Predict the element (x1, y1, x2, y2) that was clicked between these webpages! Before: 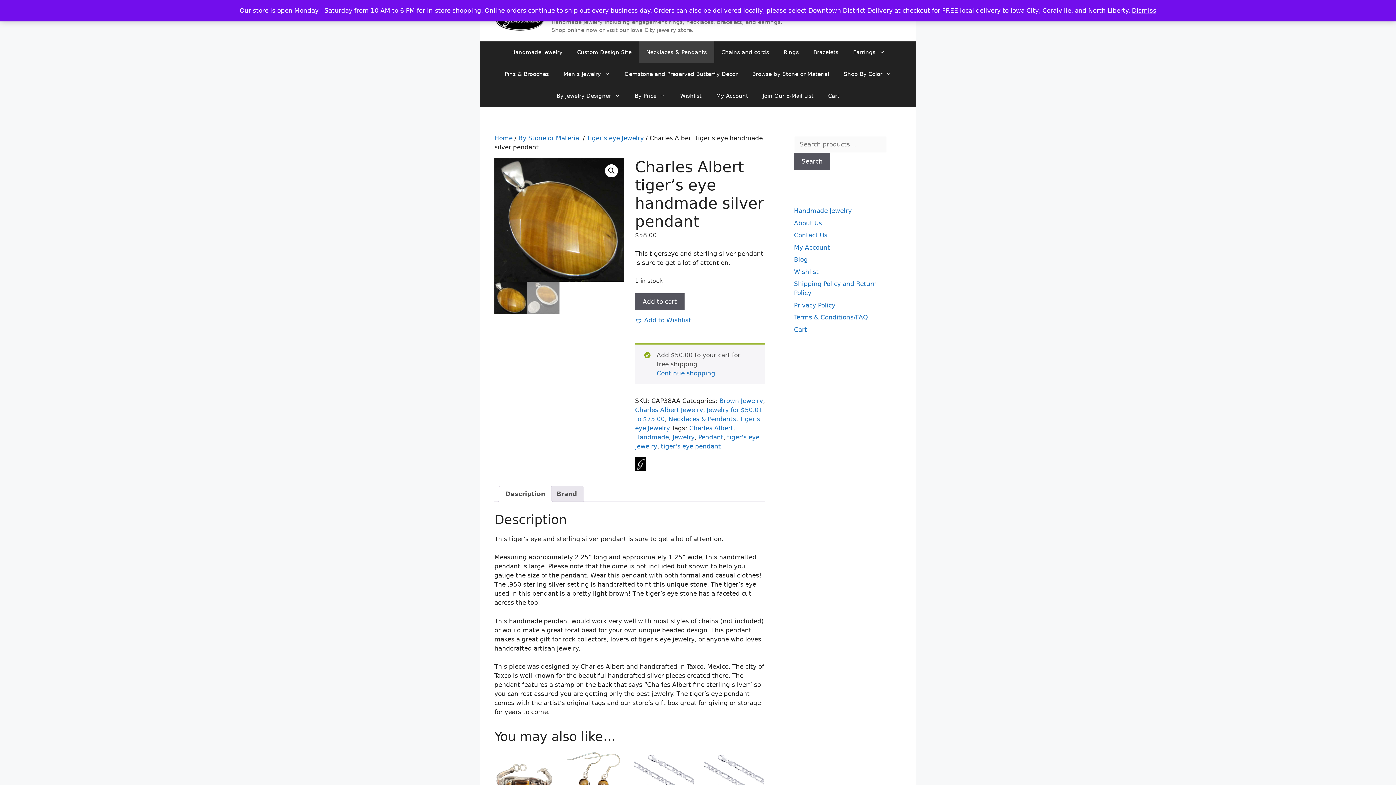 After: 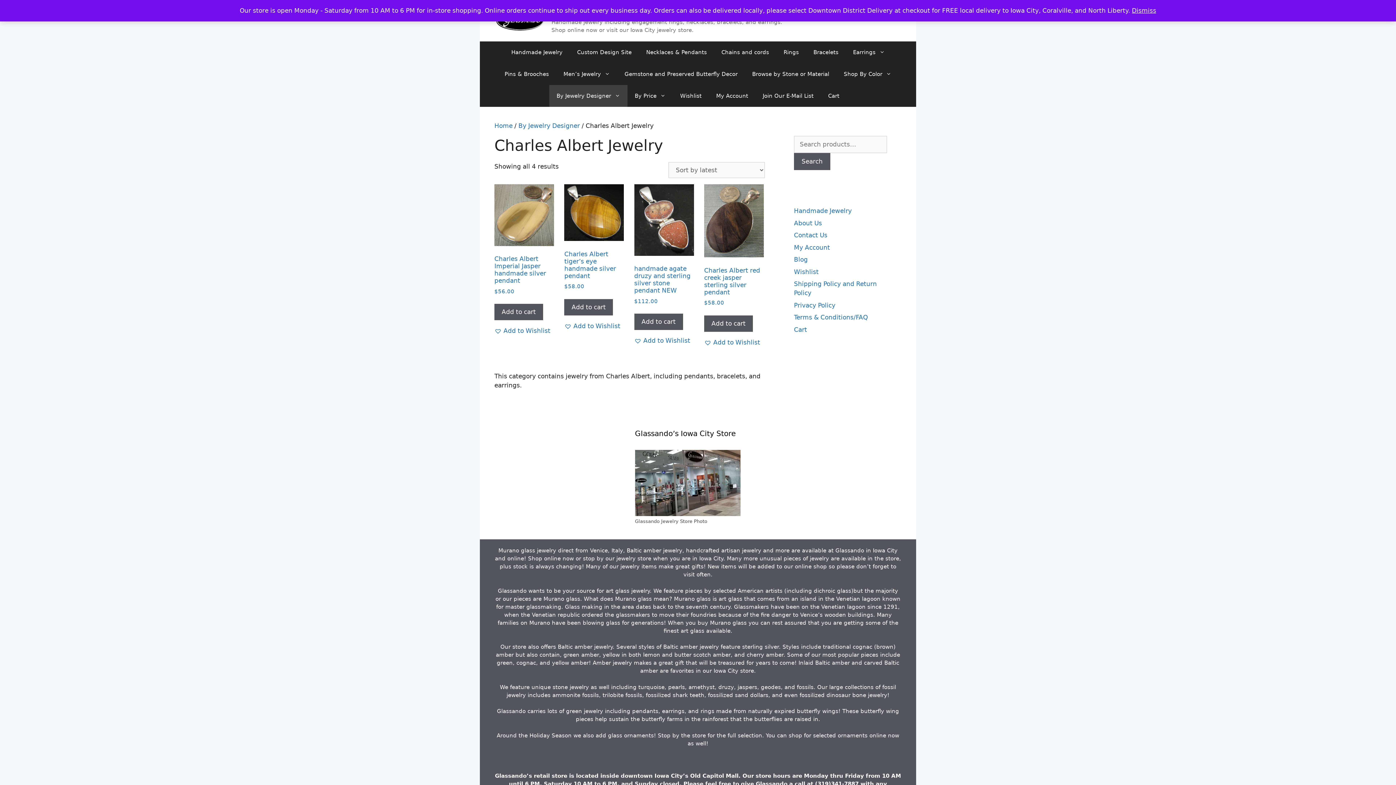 Action: bbox: (635, 406, 703, 413) label: Charles Albert Jewelry